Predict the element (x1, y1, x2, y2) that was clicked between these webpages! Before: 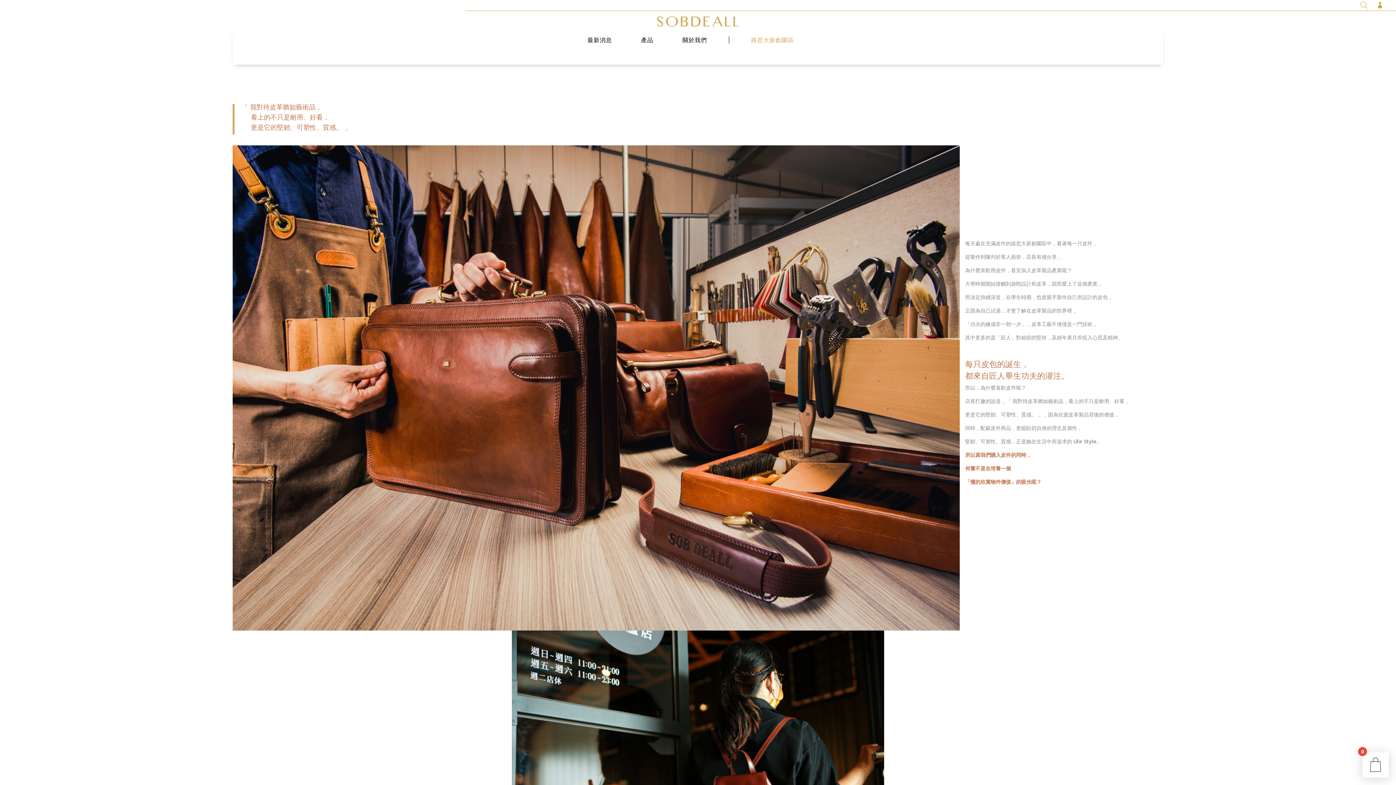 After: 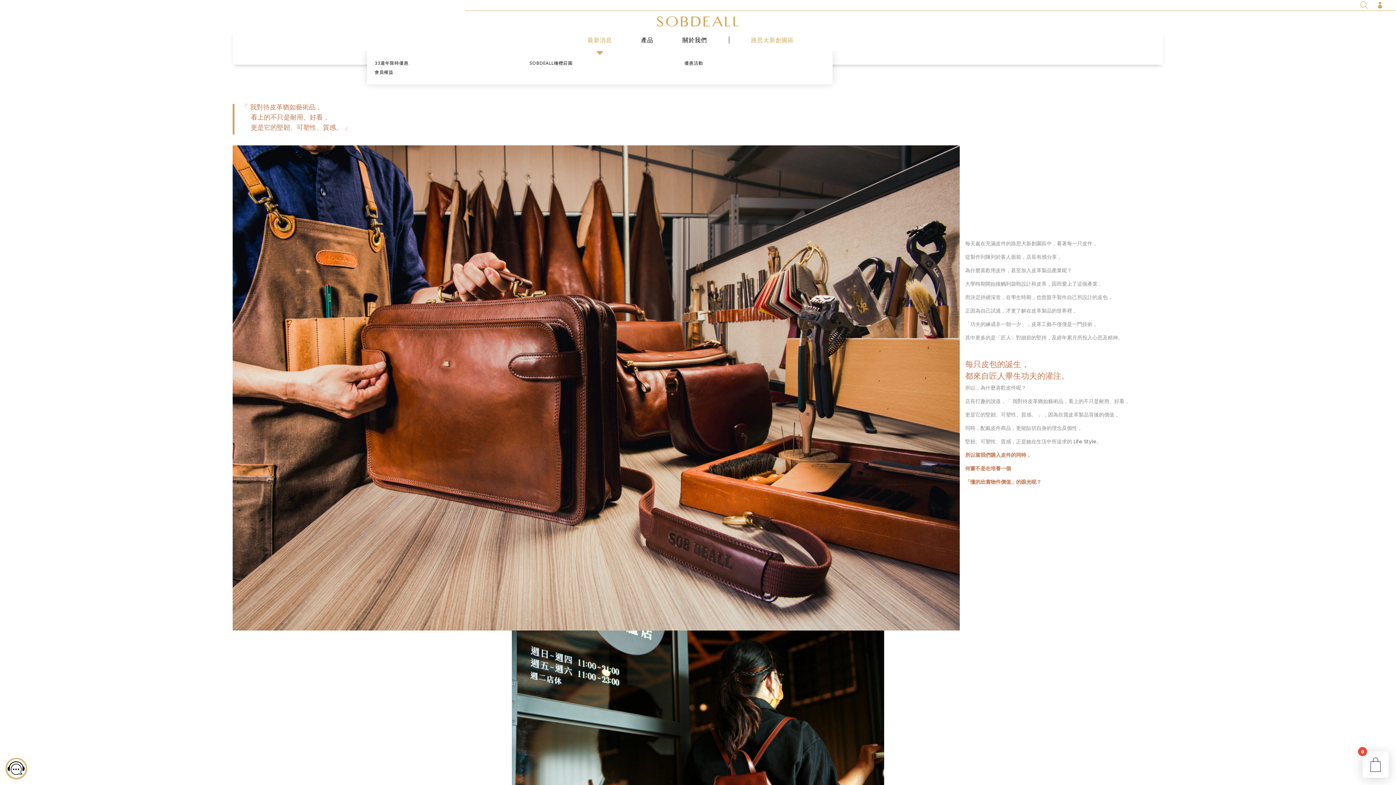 Action: bbox: (580, 36, 619, 43) label: 最新消息